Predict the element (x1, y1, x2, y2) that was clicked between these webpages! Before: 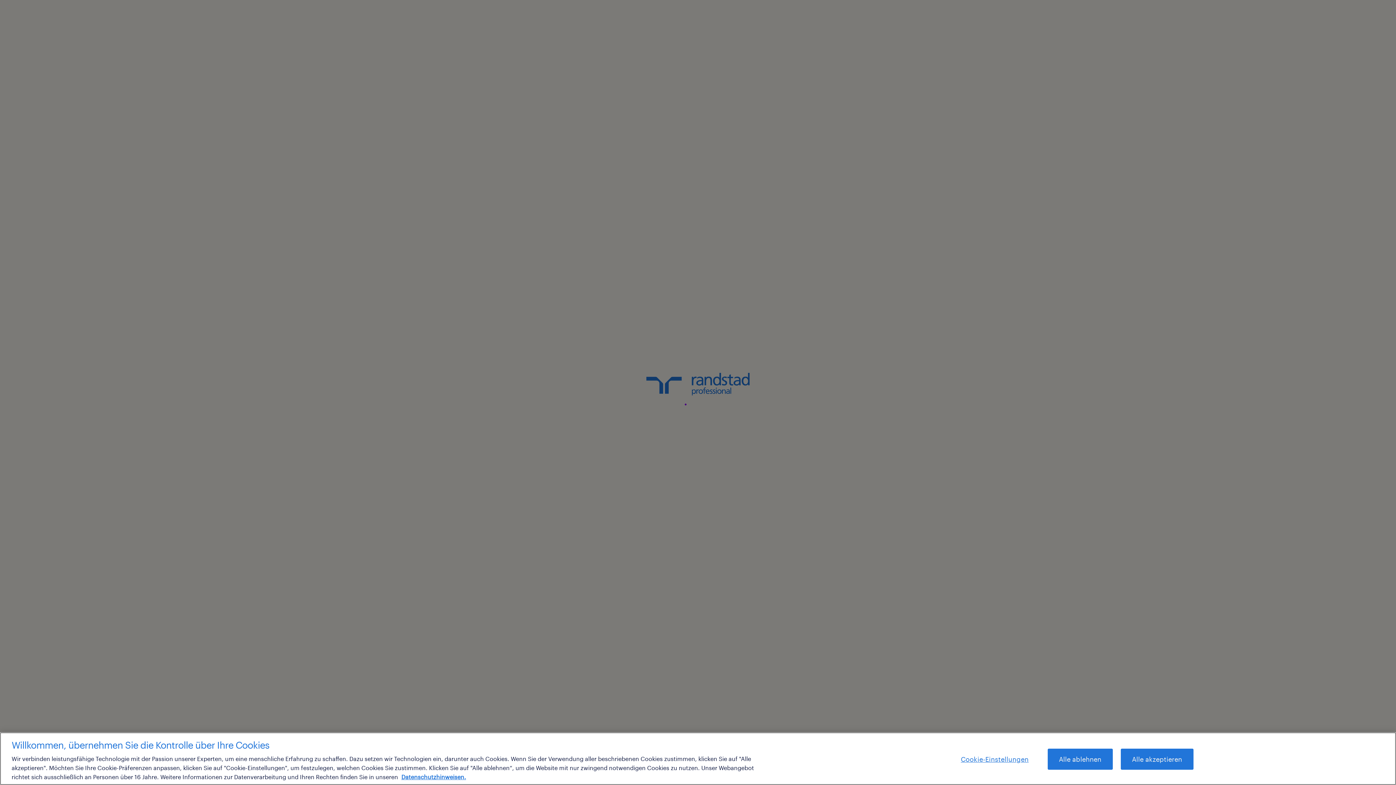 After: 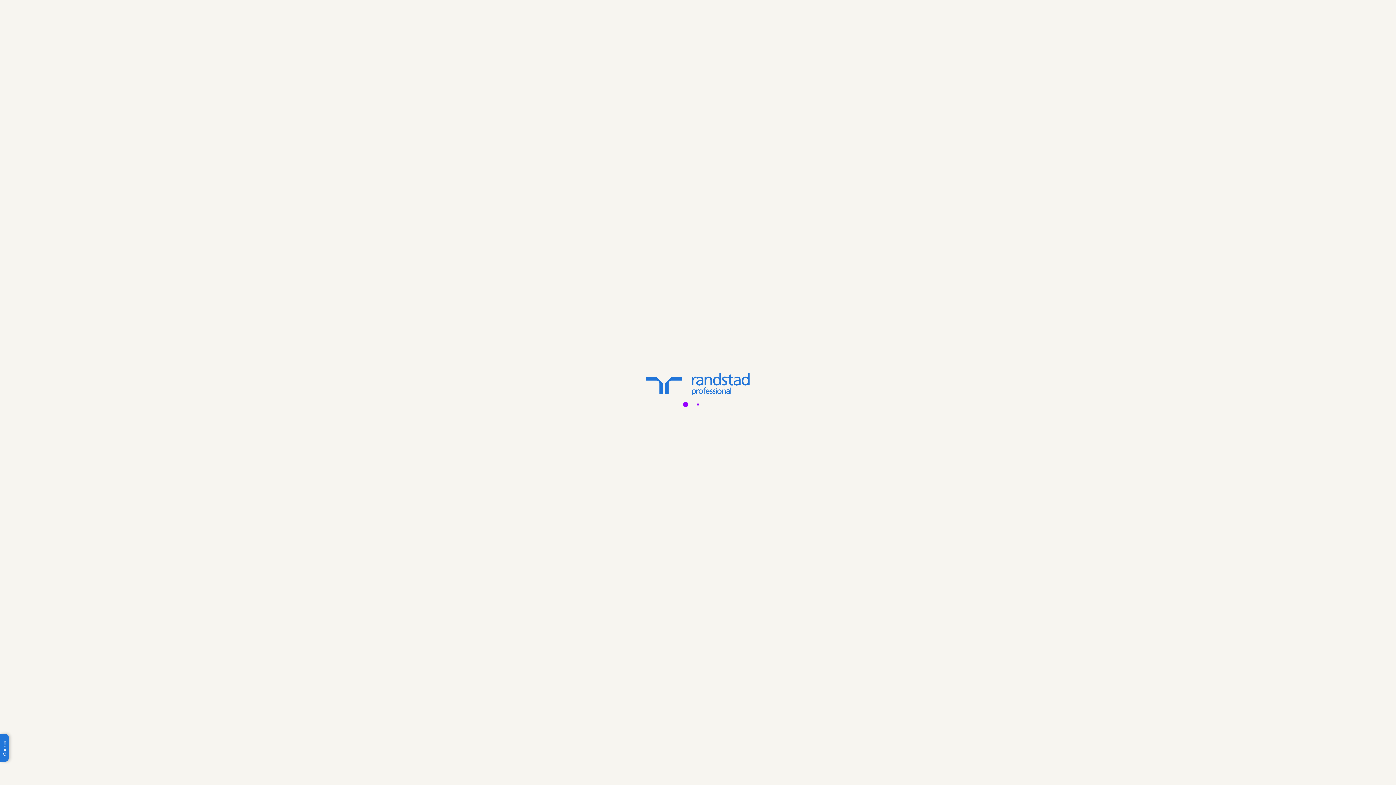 Action: label: Alle ablehnen bbox: (1047, 748, 1112, 770)